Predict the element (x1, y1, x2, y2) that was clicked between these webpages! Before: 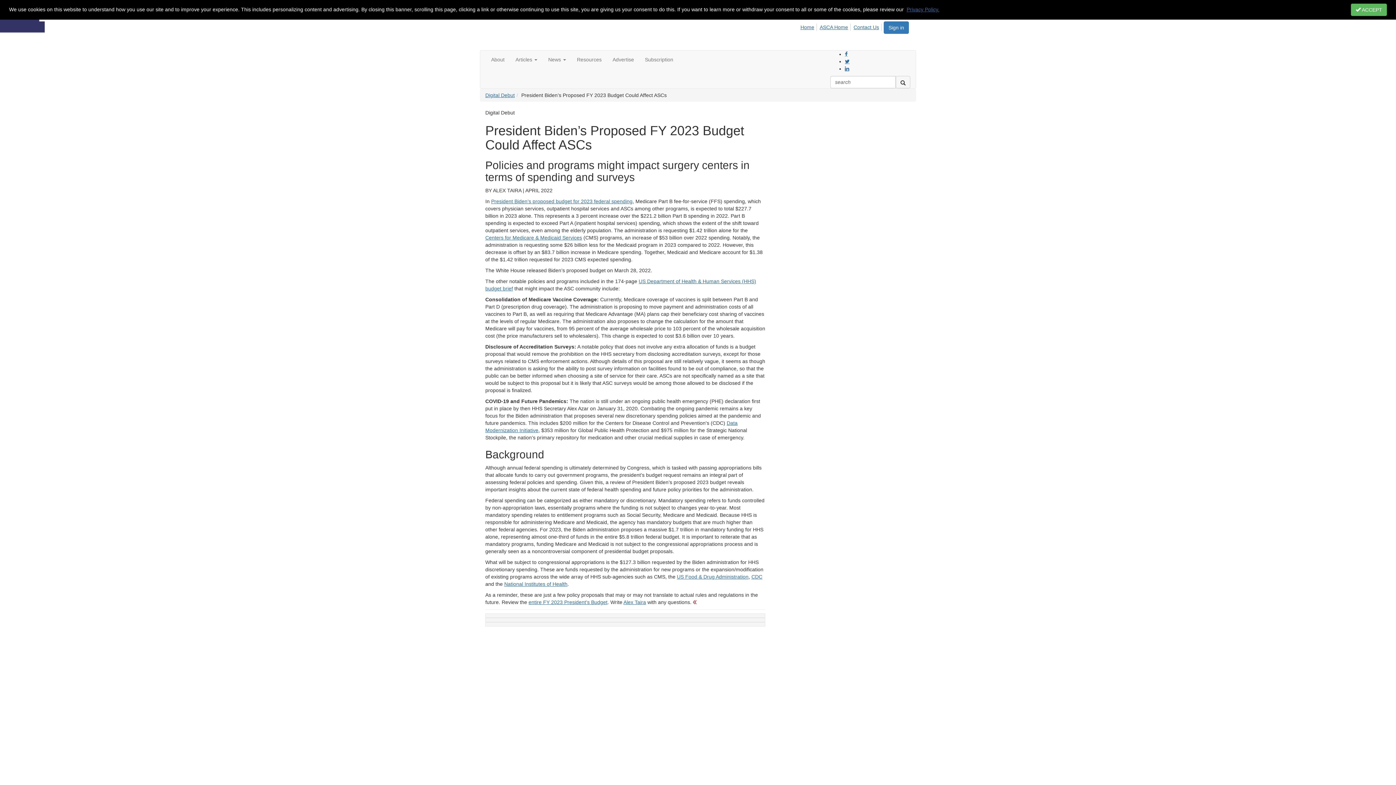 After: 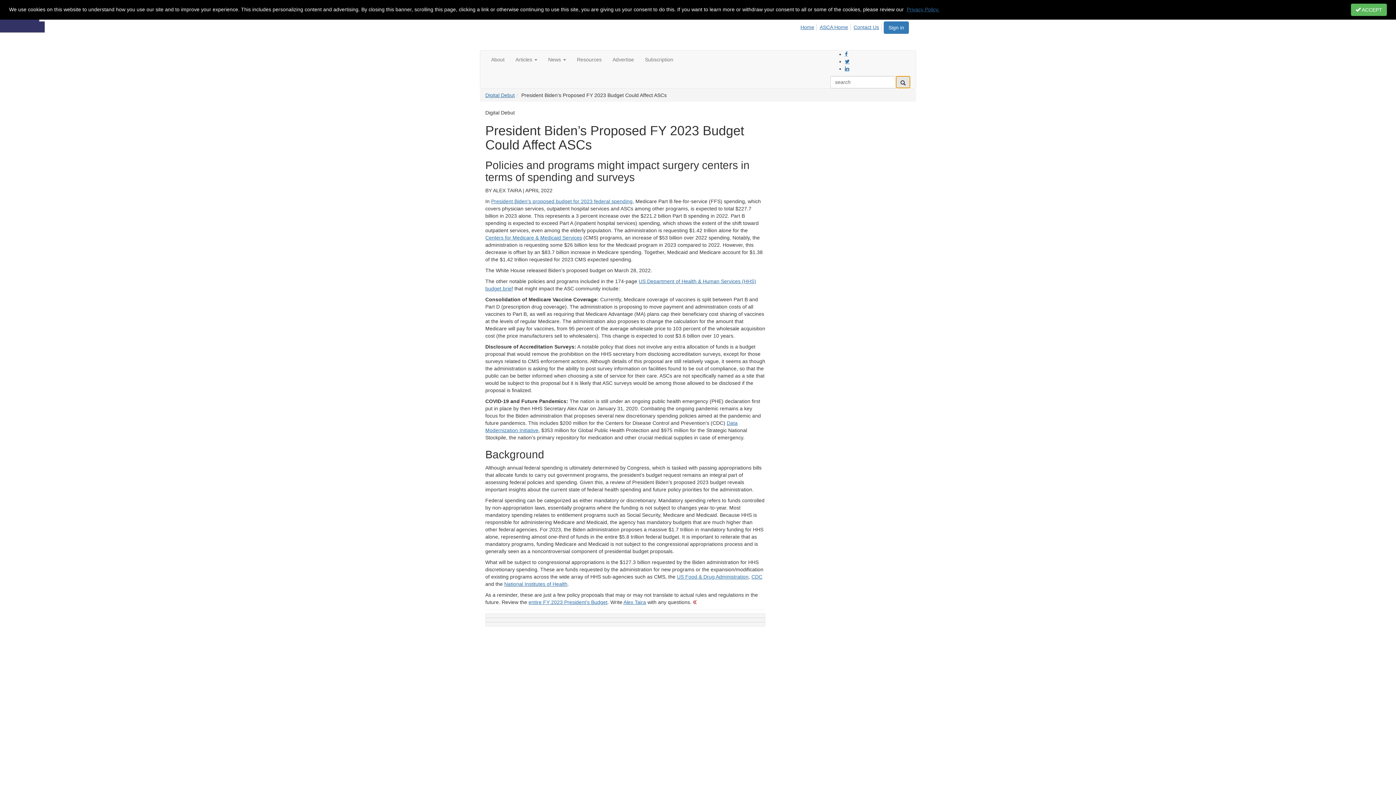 Action: bbox: (896, 76, 910, 88) label: search